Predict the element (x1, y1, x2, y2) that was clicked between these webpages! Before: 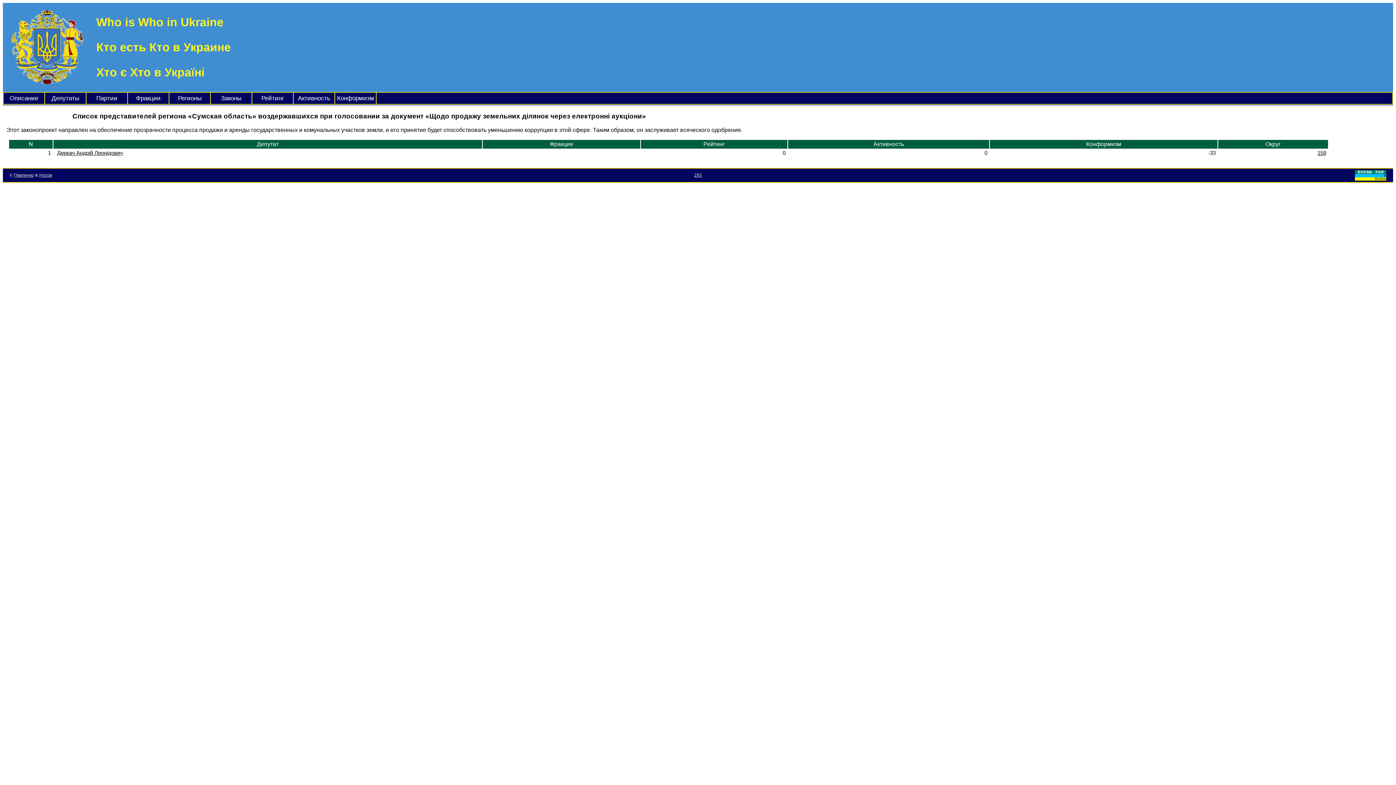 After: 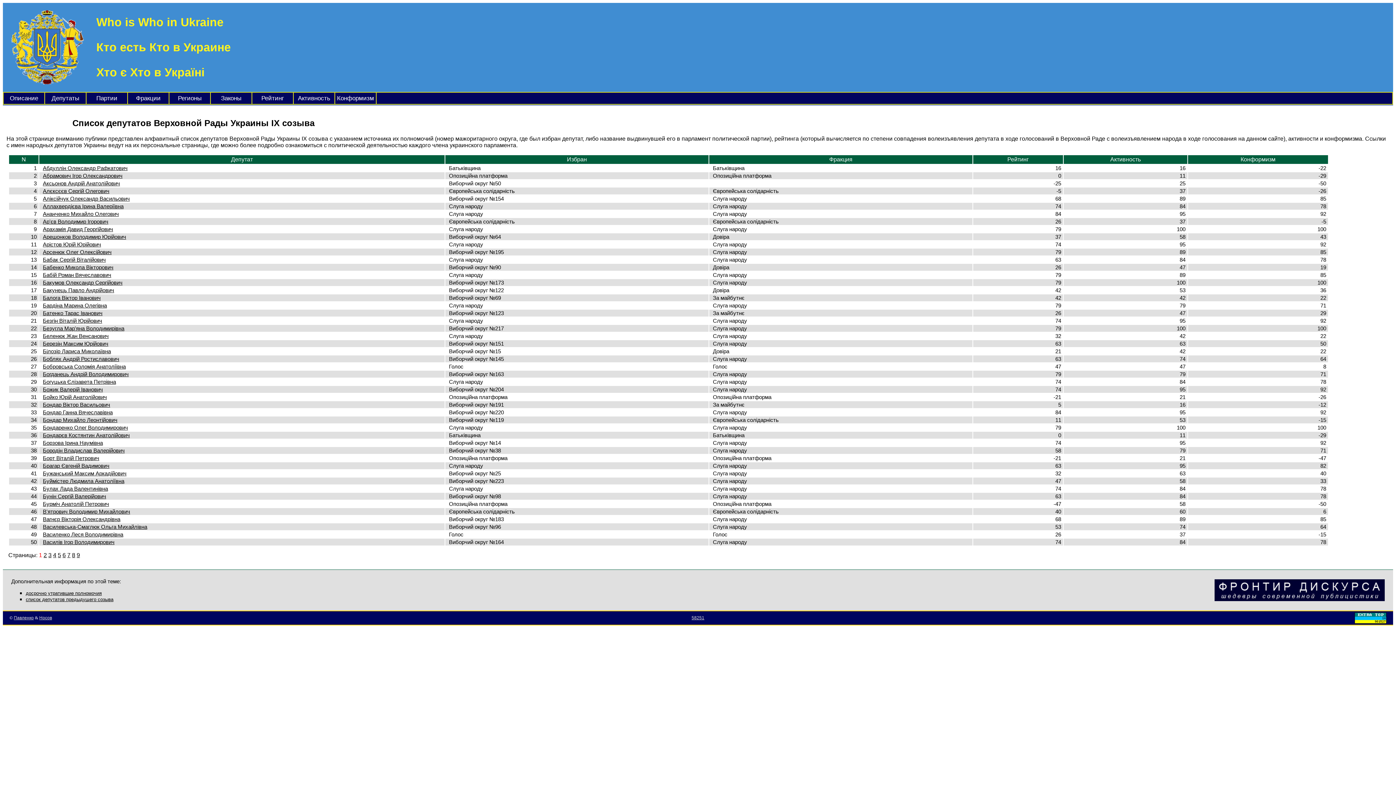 Action: bbox: (51, 94, 79, 101) label: Депутаты